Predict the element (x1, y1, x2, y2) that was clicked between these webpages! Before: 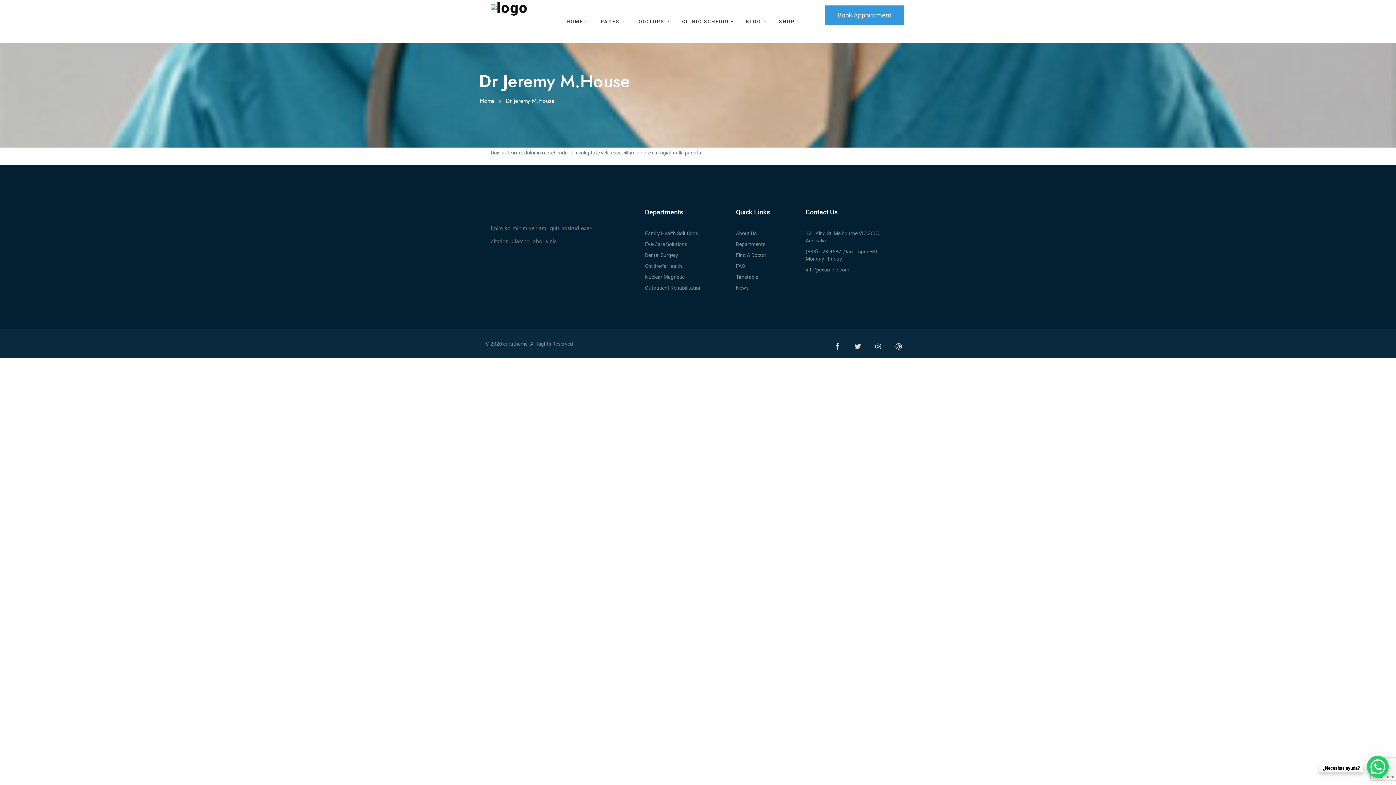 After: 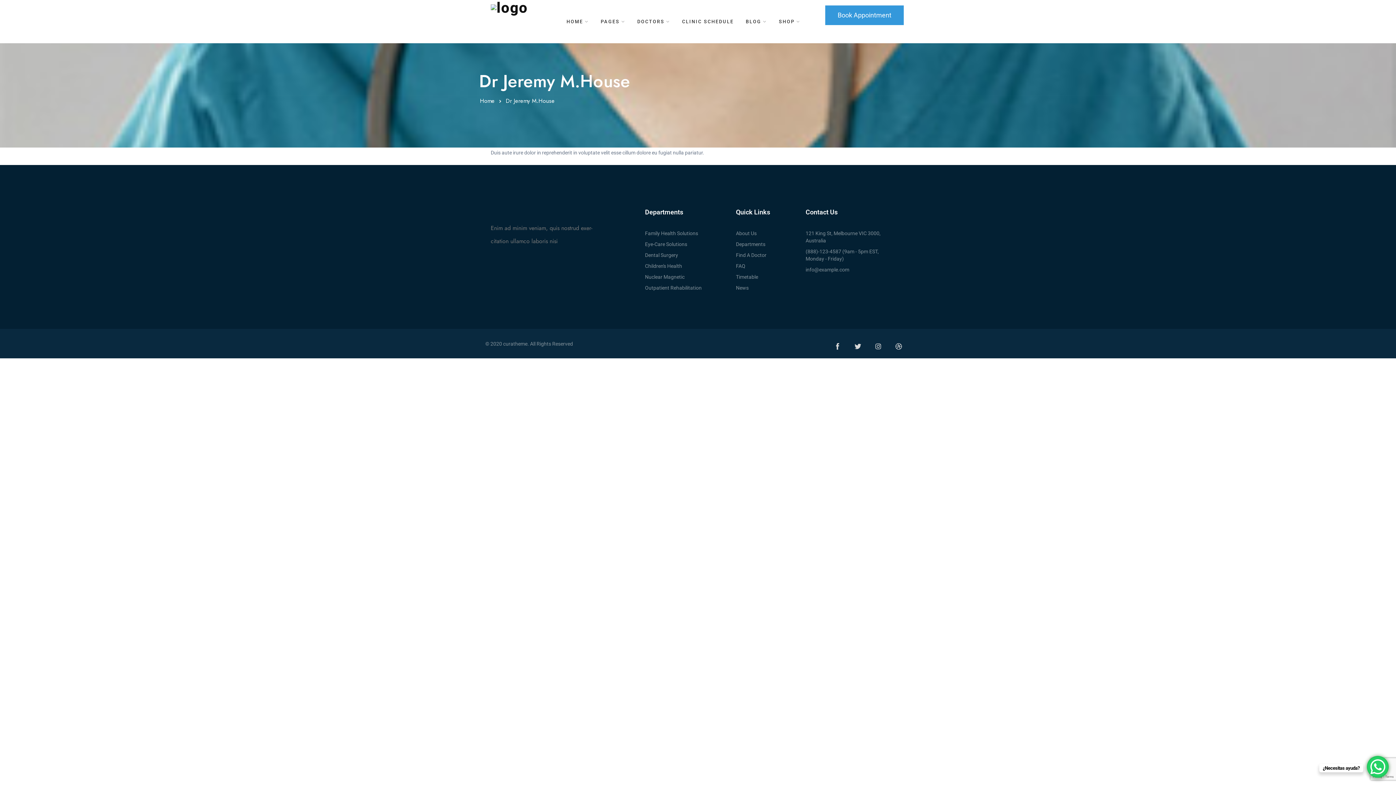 Action: bbox: (490, 221, 600, 248) label: Enim ad minim veniam, quis nostrud exer-citation ullamco laboris nisi